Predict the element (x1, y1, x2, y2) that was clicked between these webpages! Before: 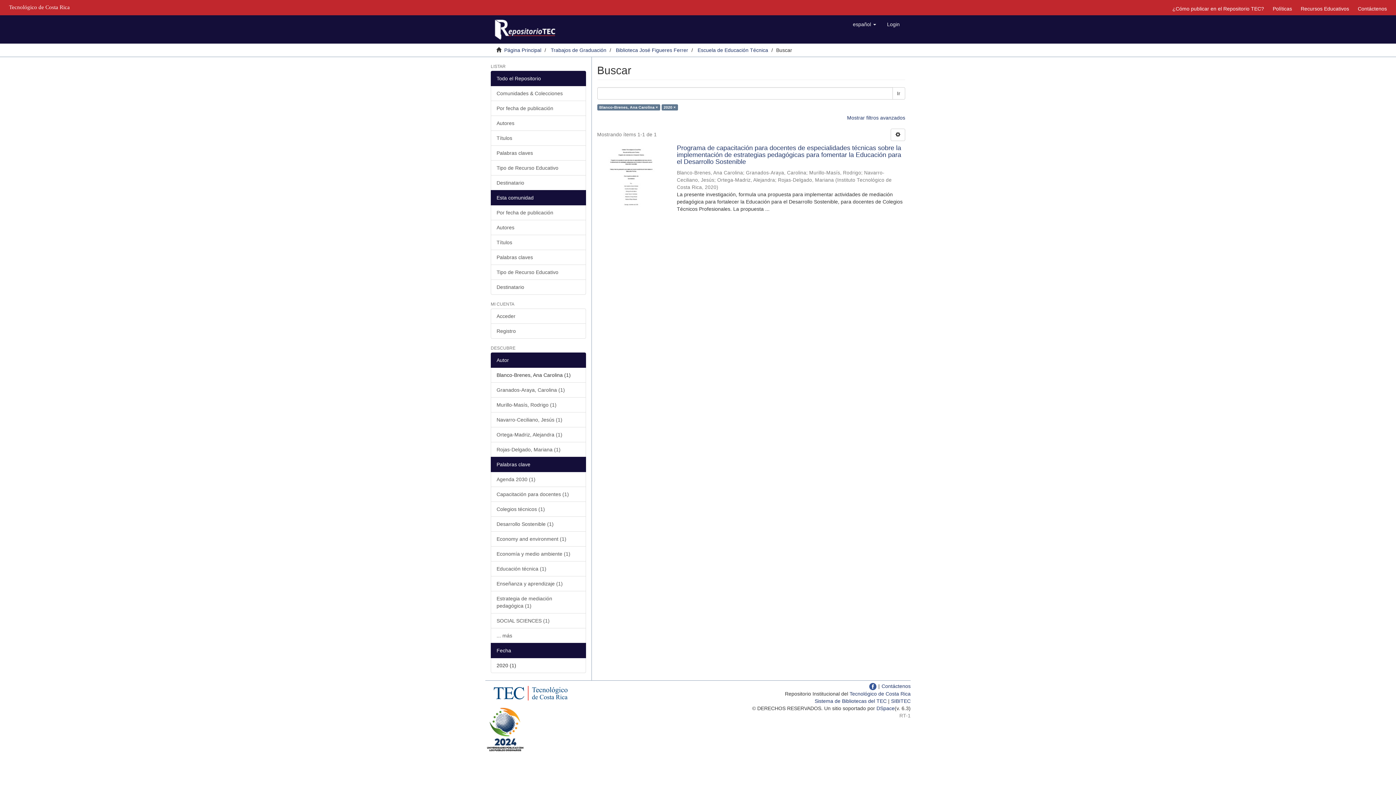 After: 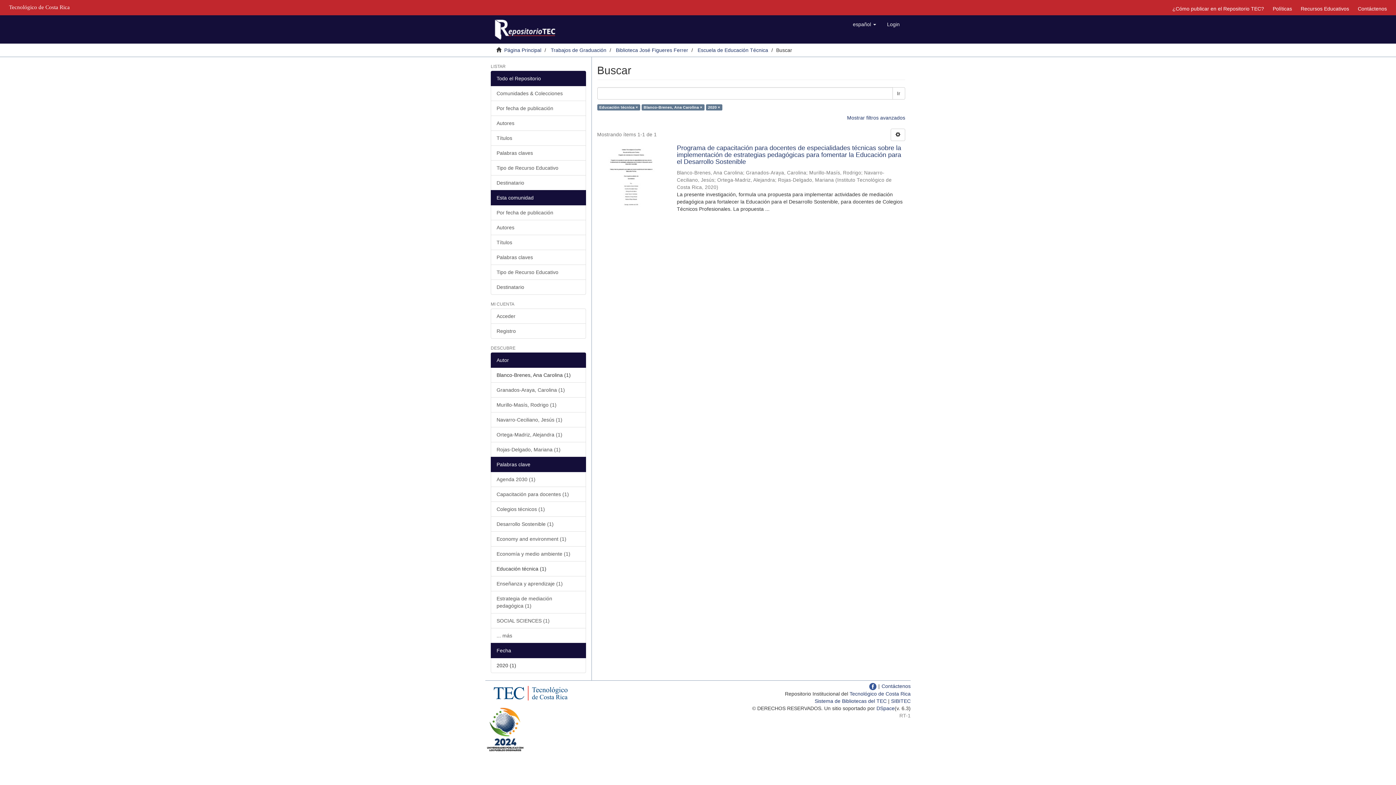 Action: bbox: (490, 561, 586, 576) label: Educación técnica (1)